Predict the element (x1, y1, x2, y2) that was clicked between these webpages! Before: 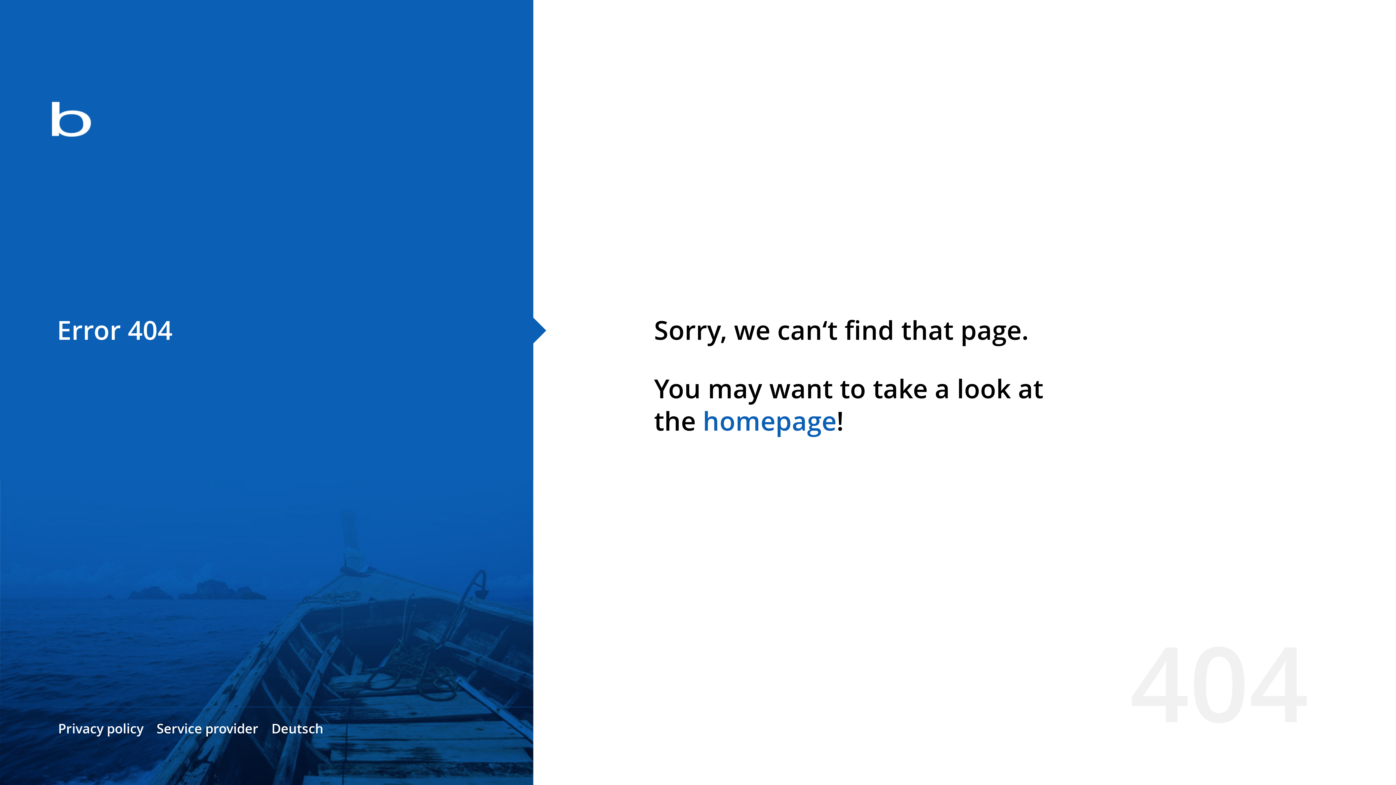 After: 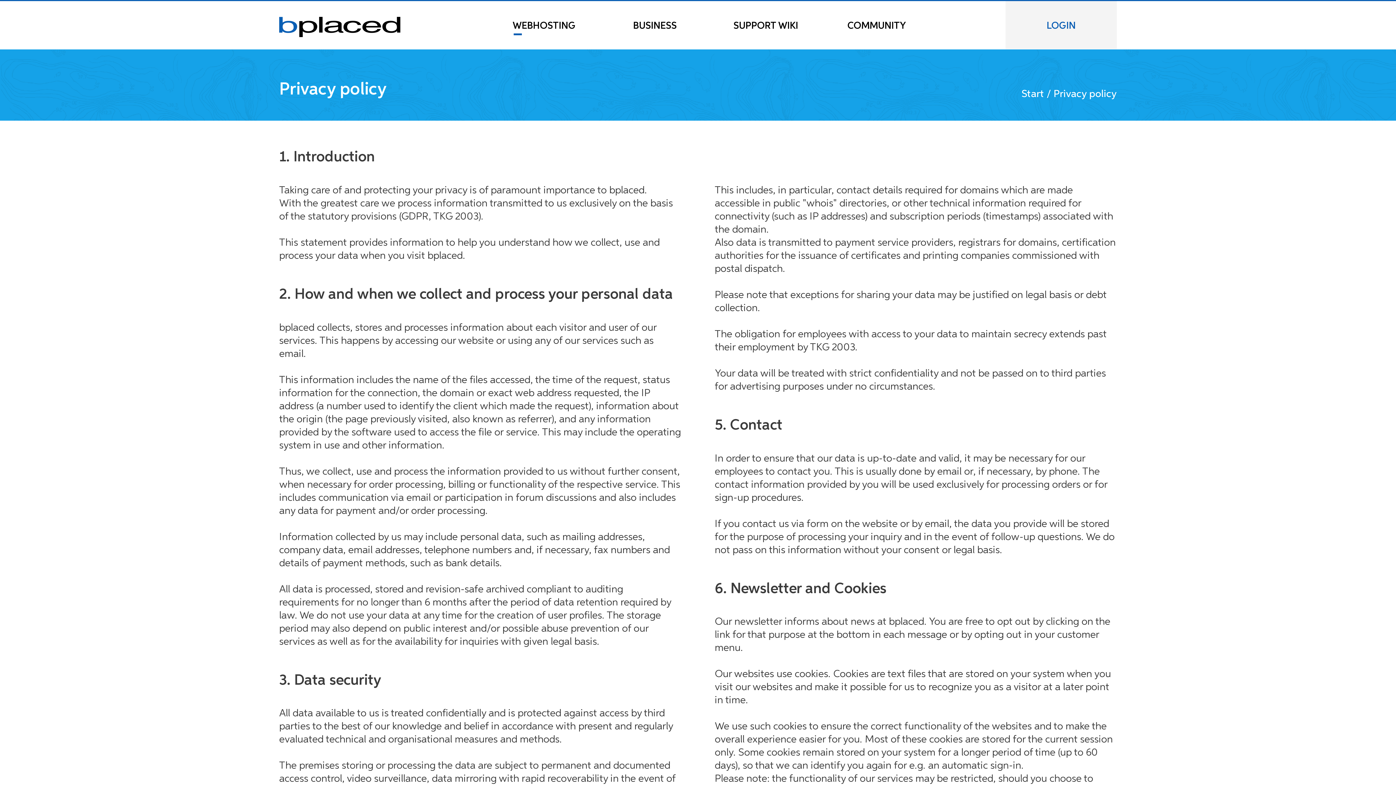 Action: label: Privacy policy bbox: (58, 720, 143, 737)